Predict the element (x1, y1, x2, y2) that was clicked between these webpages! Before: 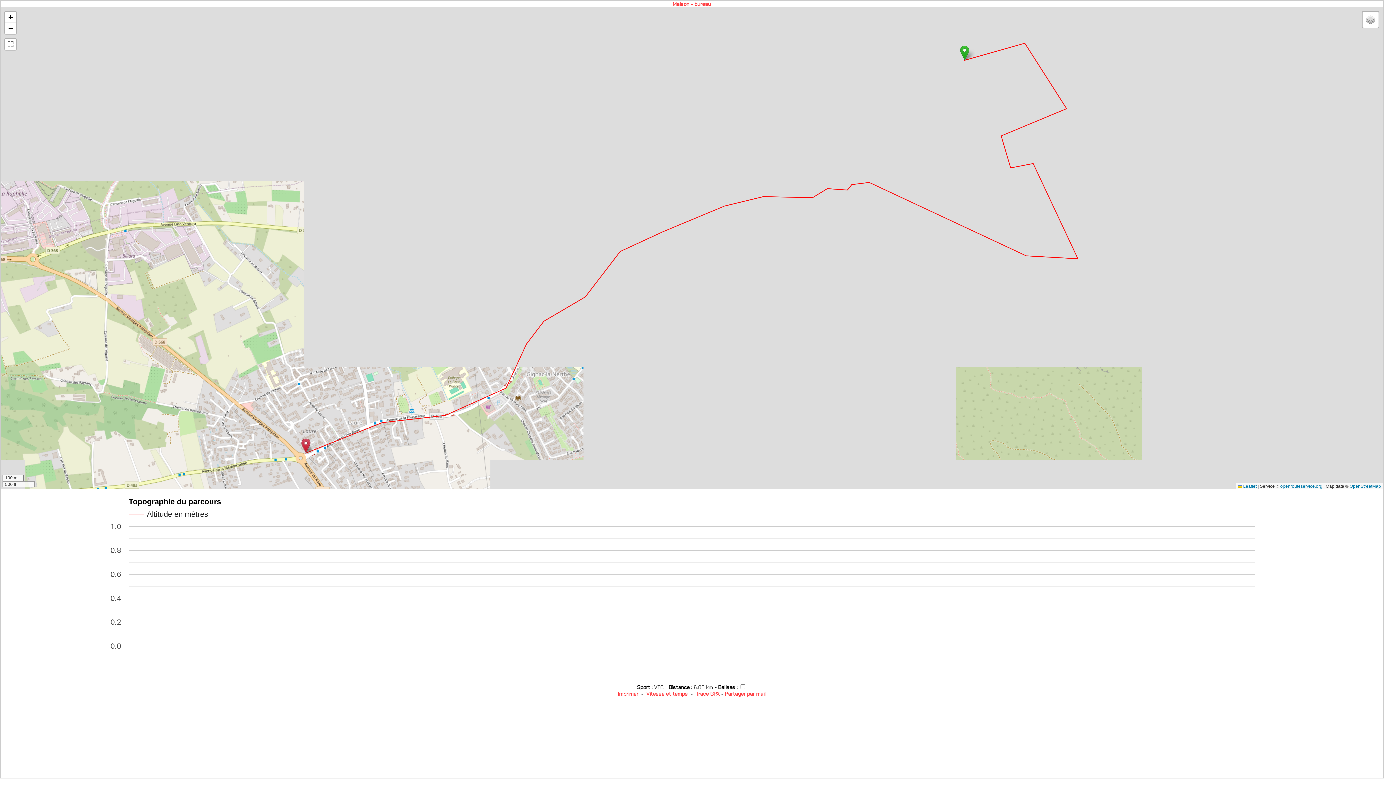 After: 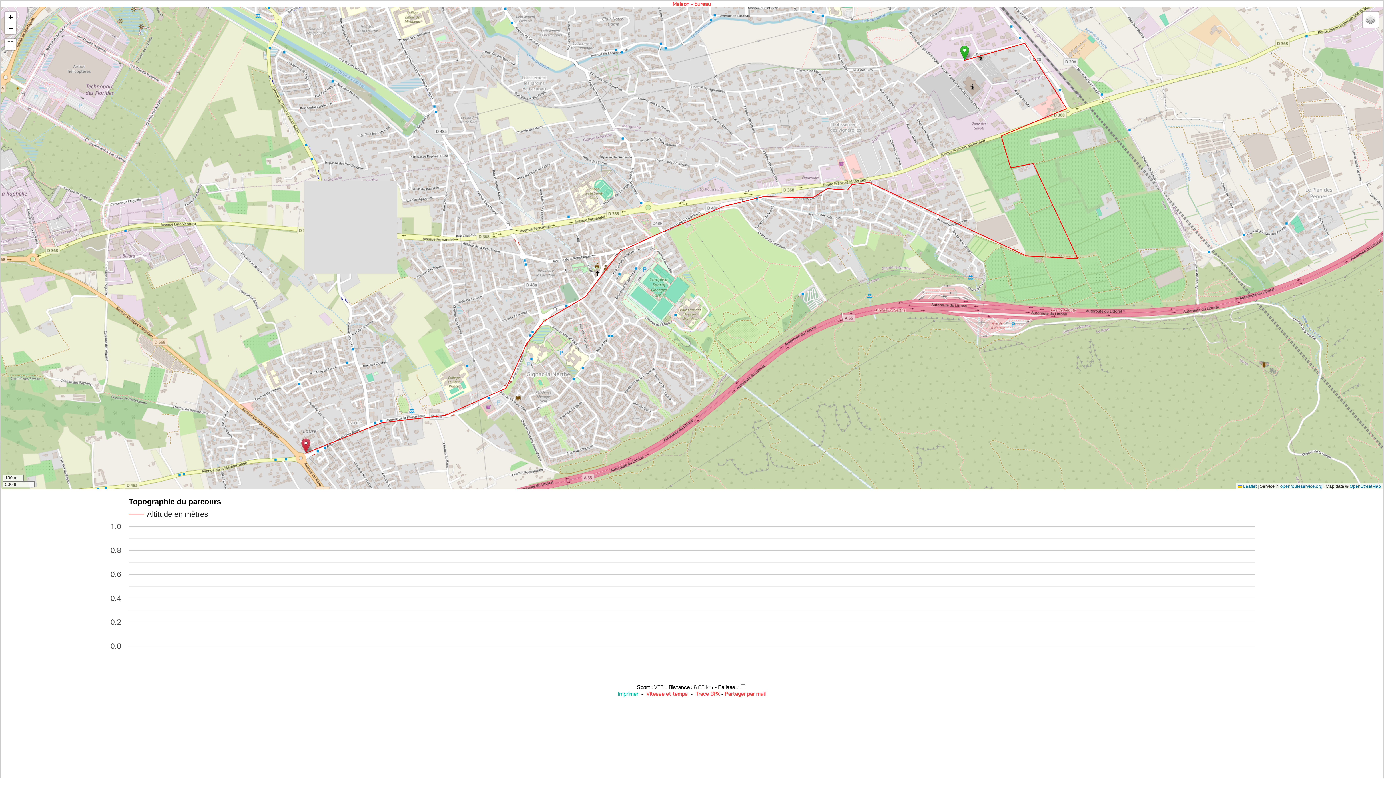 Action: label: Imprimer bbox: (618, 691, 638, 697)